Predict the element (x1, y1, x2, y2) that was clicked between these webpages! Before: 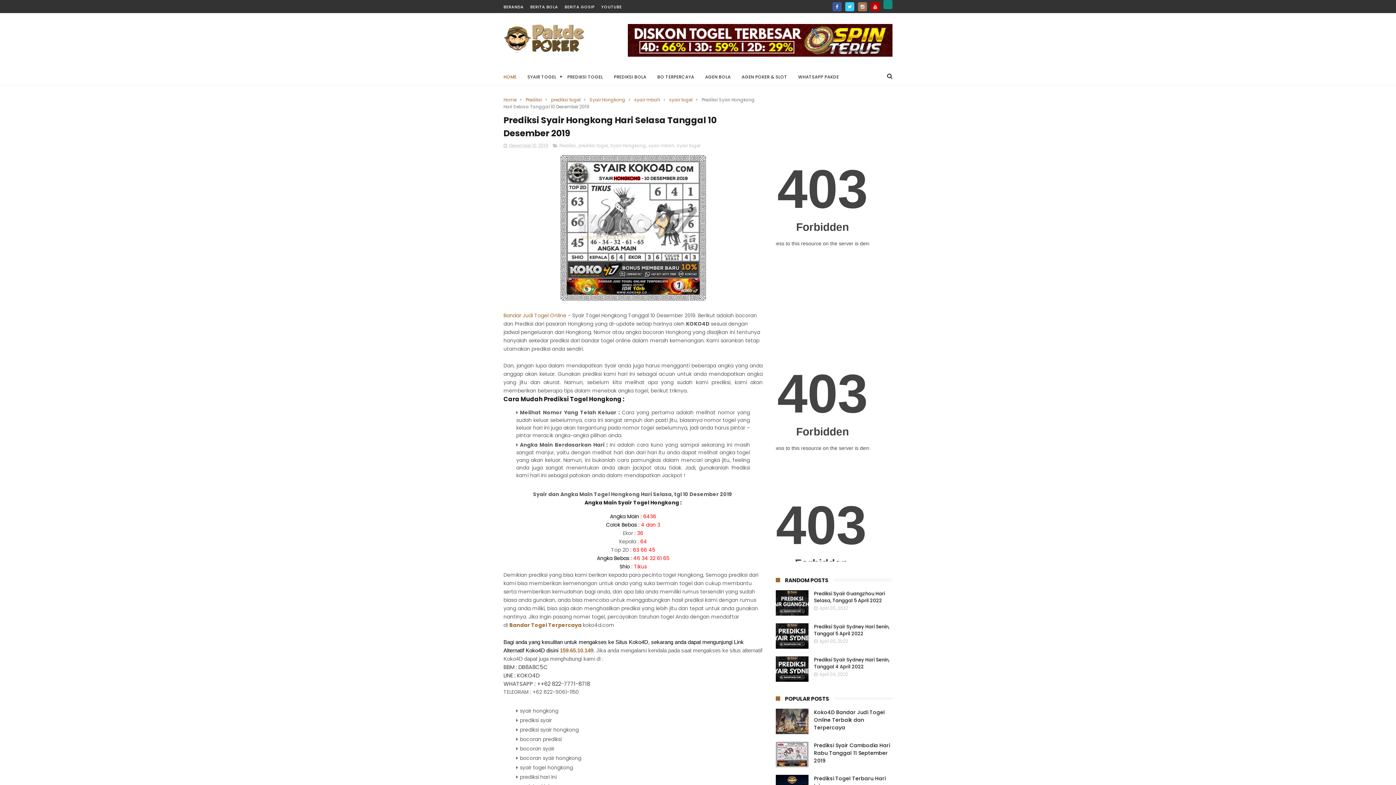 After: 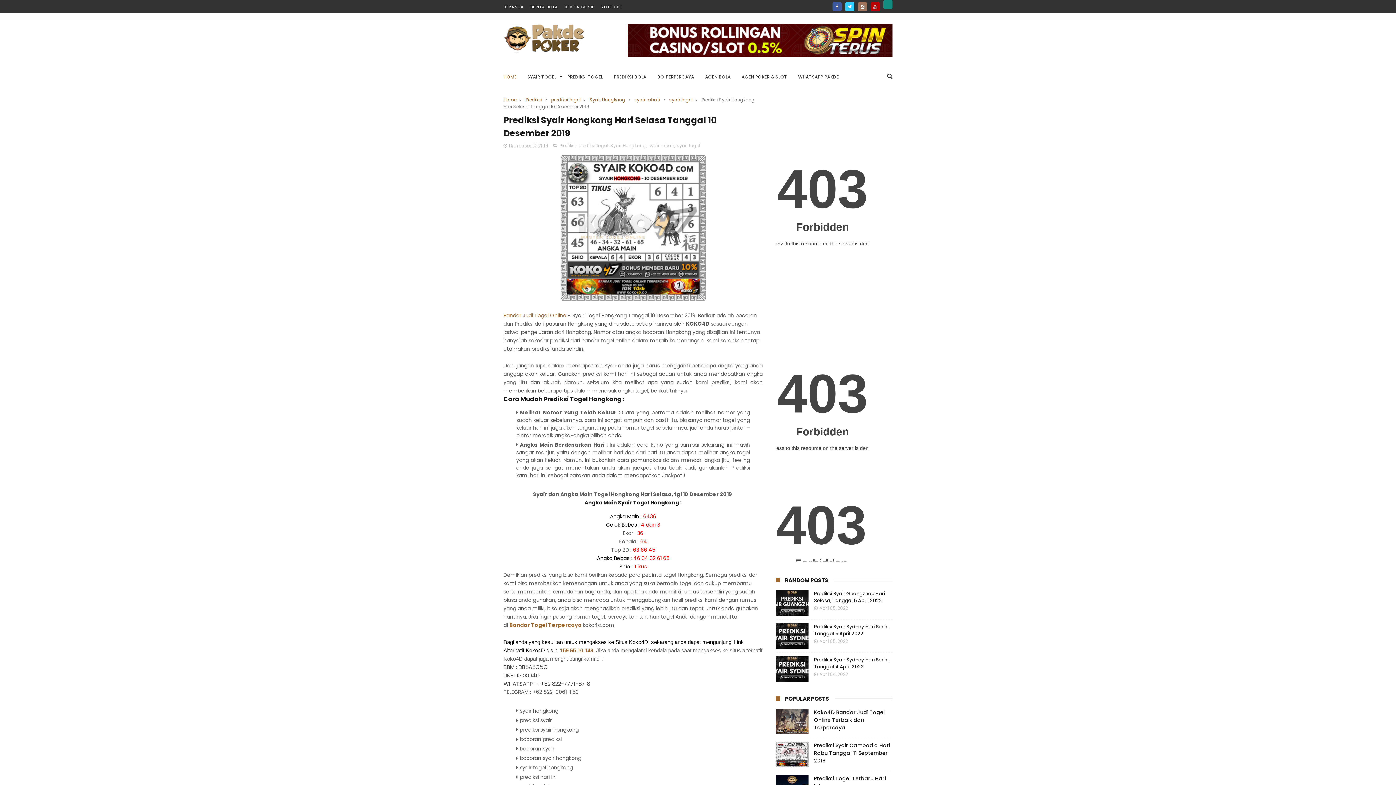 Action: bbox: (883, 0, 892, 9)